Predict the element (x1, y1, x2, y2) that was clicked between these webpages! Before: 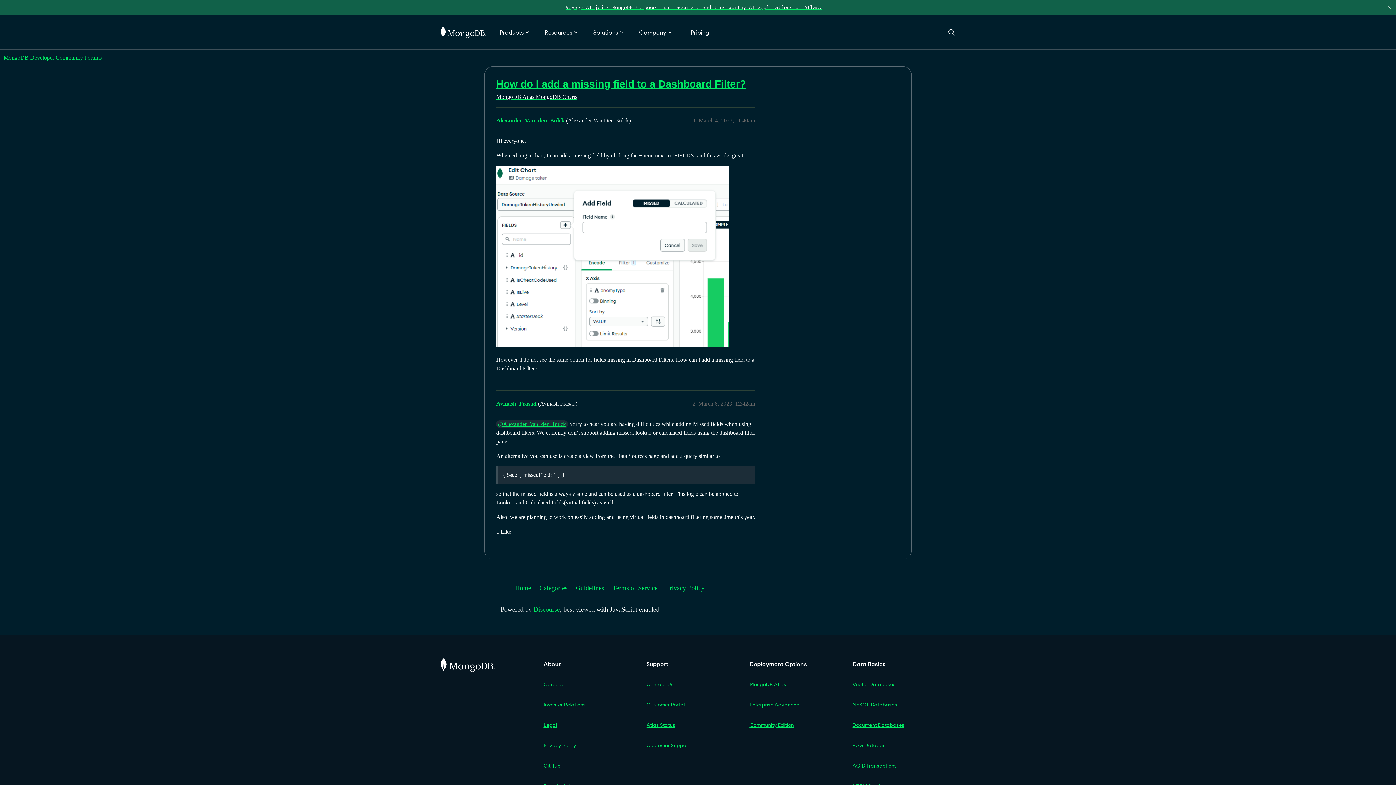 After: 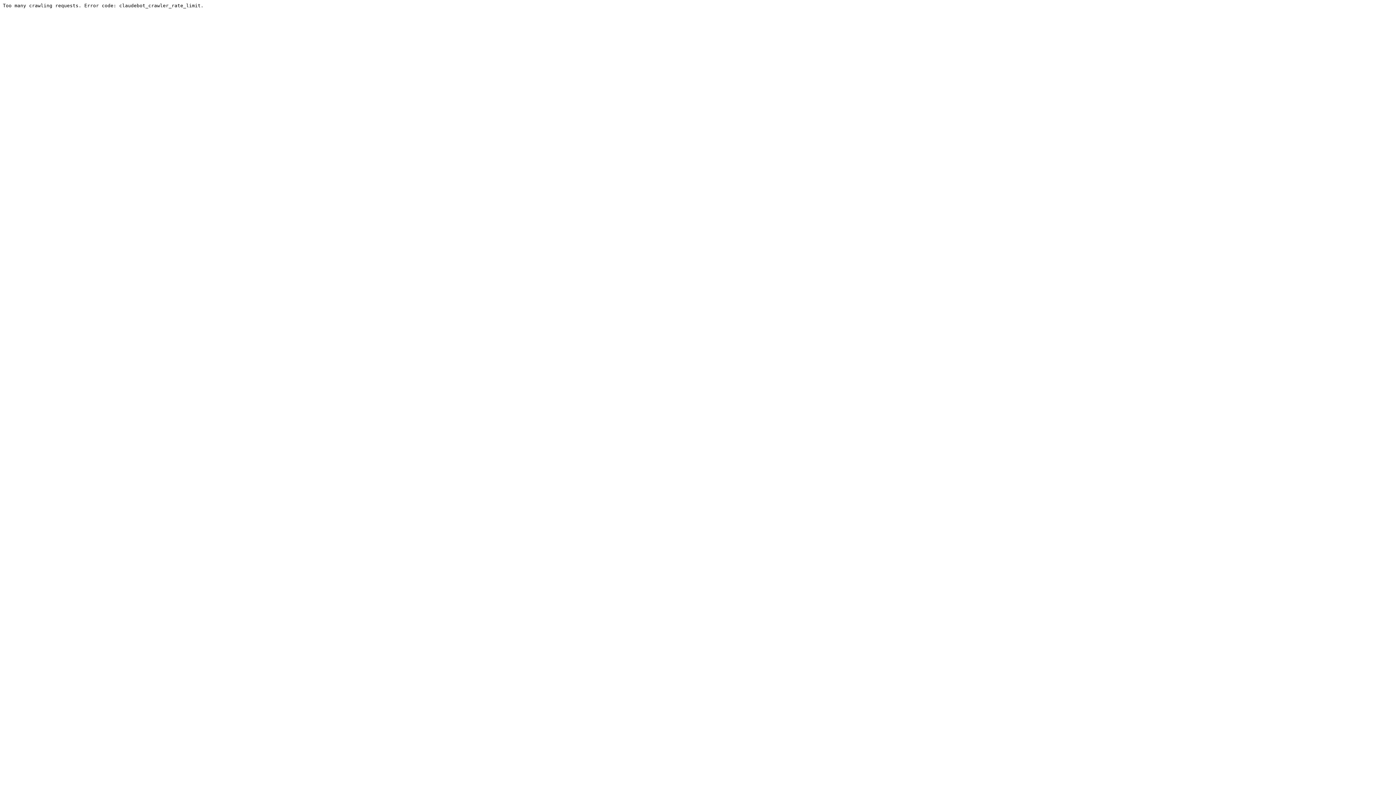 Action: label: Guidelines bbox: (576, 579, 610, 597)